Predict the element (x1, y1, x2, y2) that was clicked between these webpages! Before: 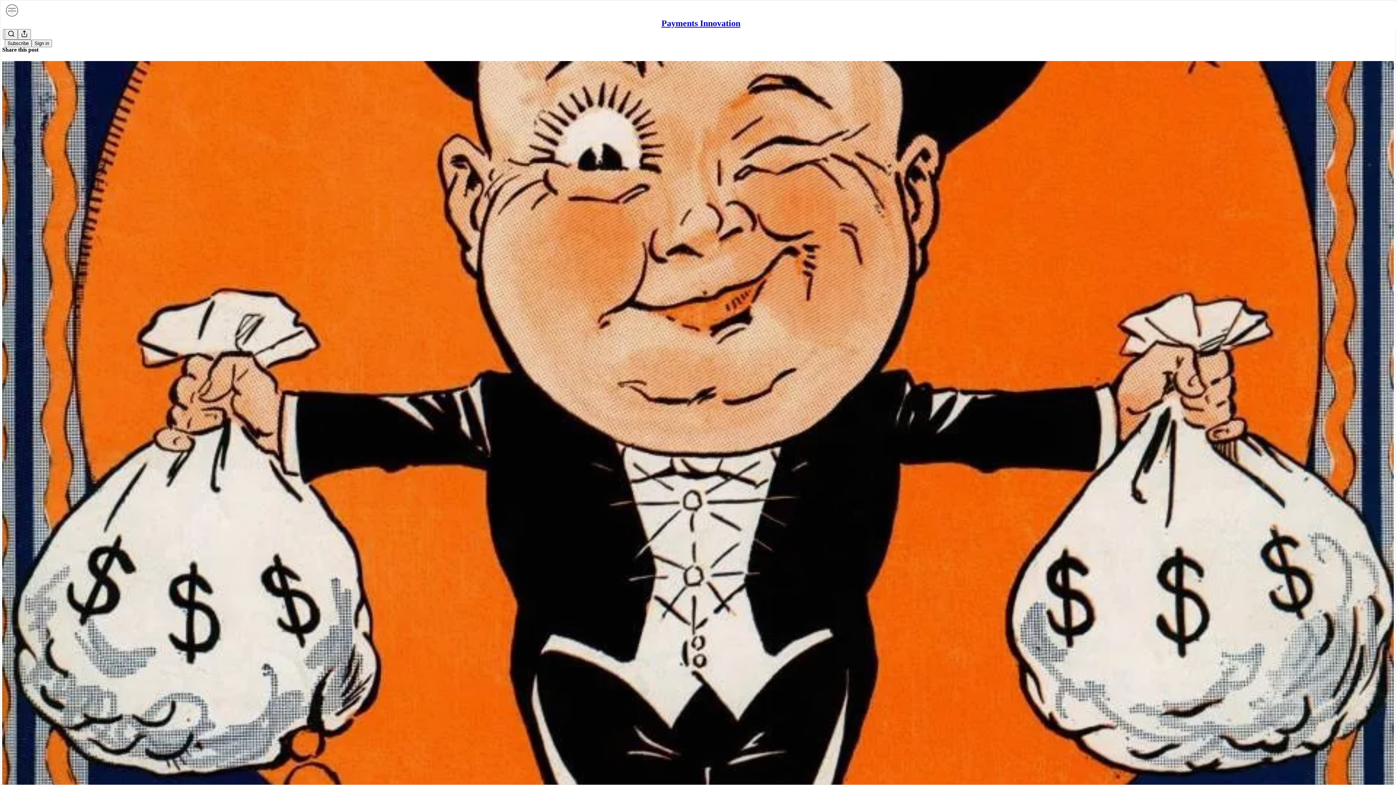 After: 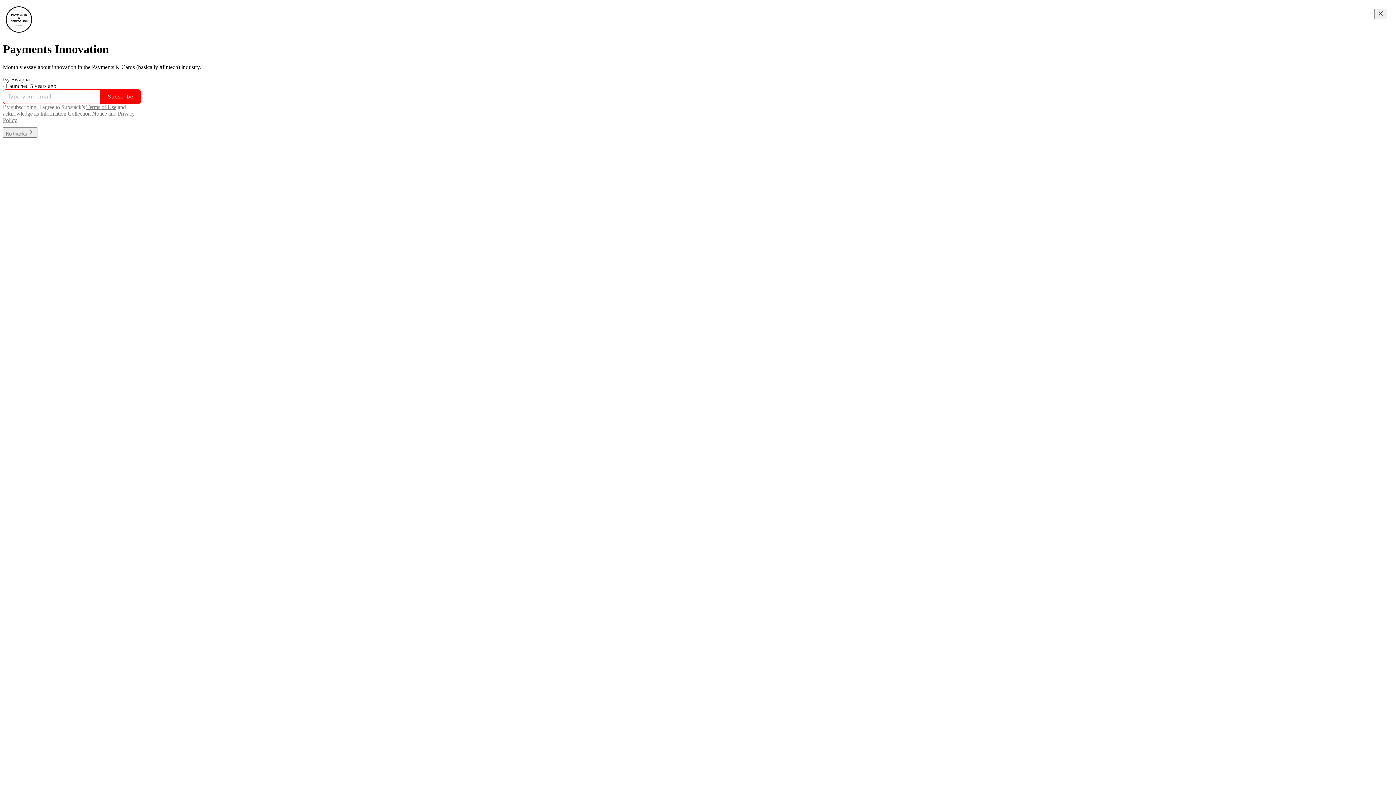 Action: bbox: (661, 18, 740, 28) label: Payments Innovation